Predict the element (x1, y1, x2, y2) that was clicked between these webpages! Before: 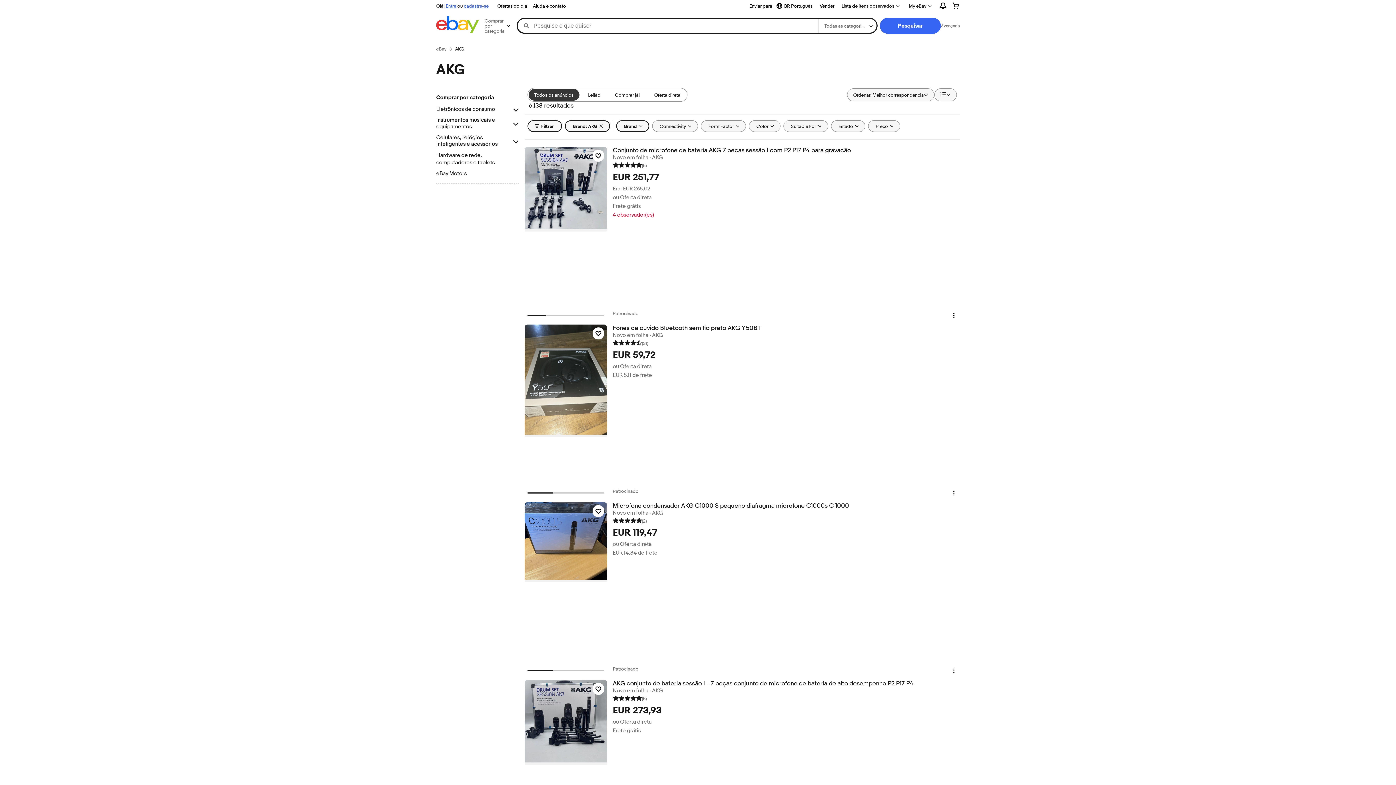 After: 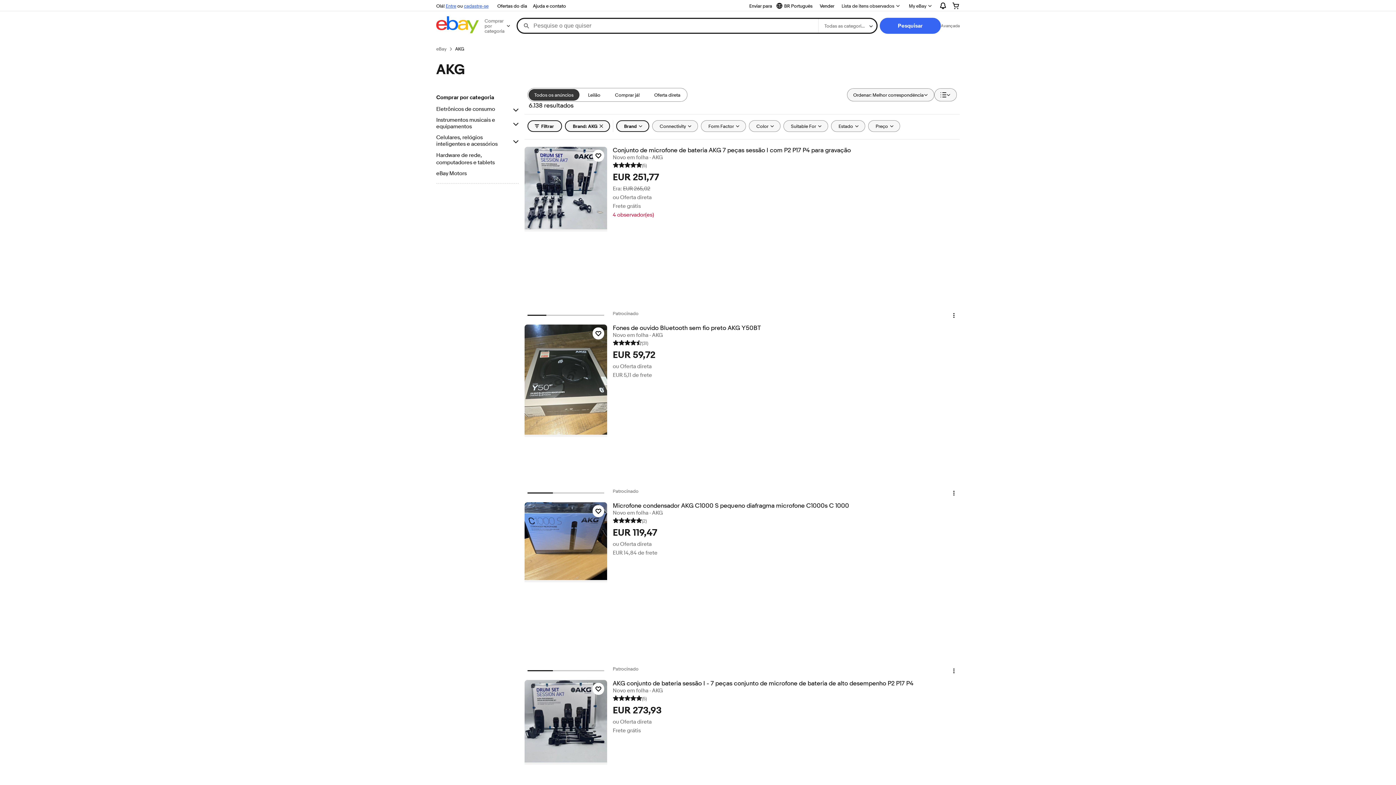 Action: bbox: (455, 45, 464, 52) label: AKG